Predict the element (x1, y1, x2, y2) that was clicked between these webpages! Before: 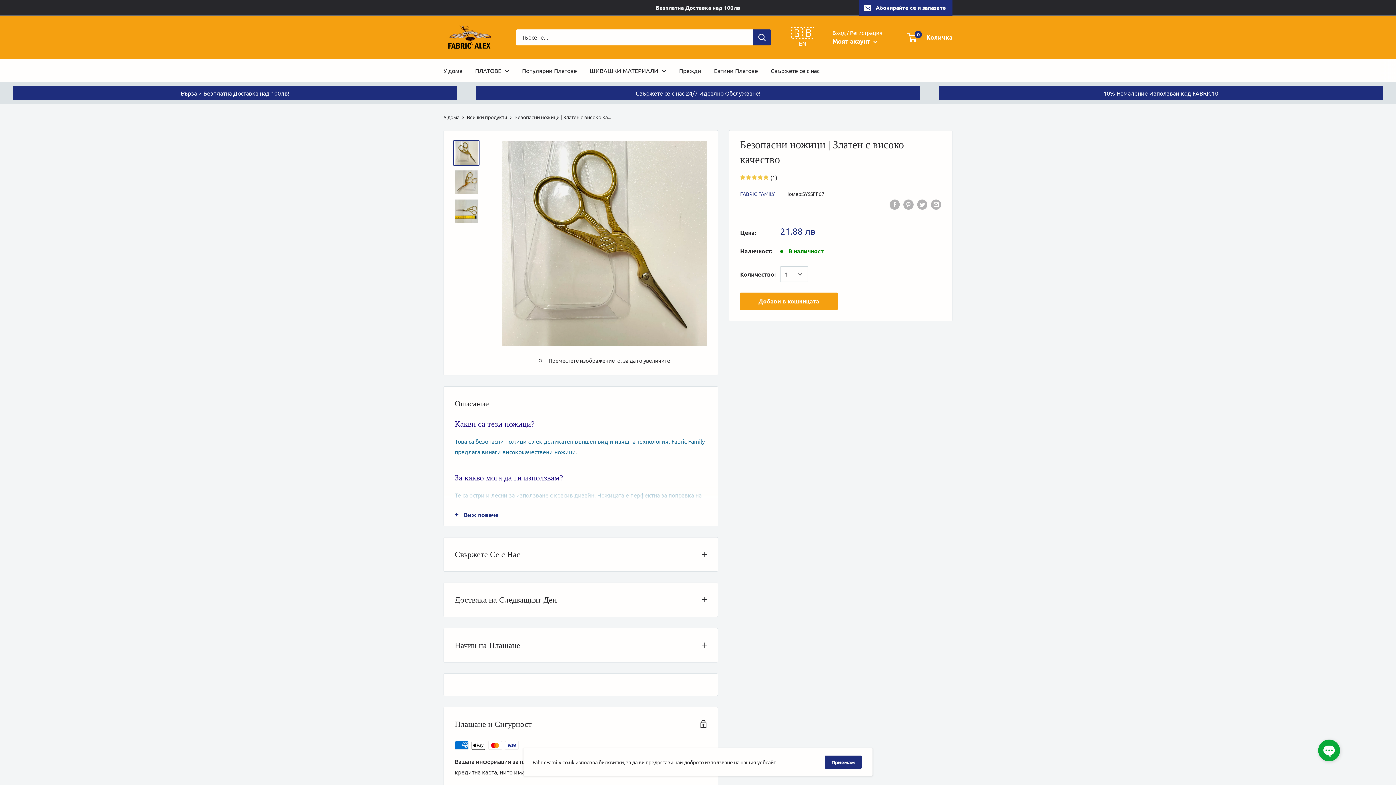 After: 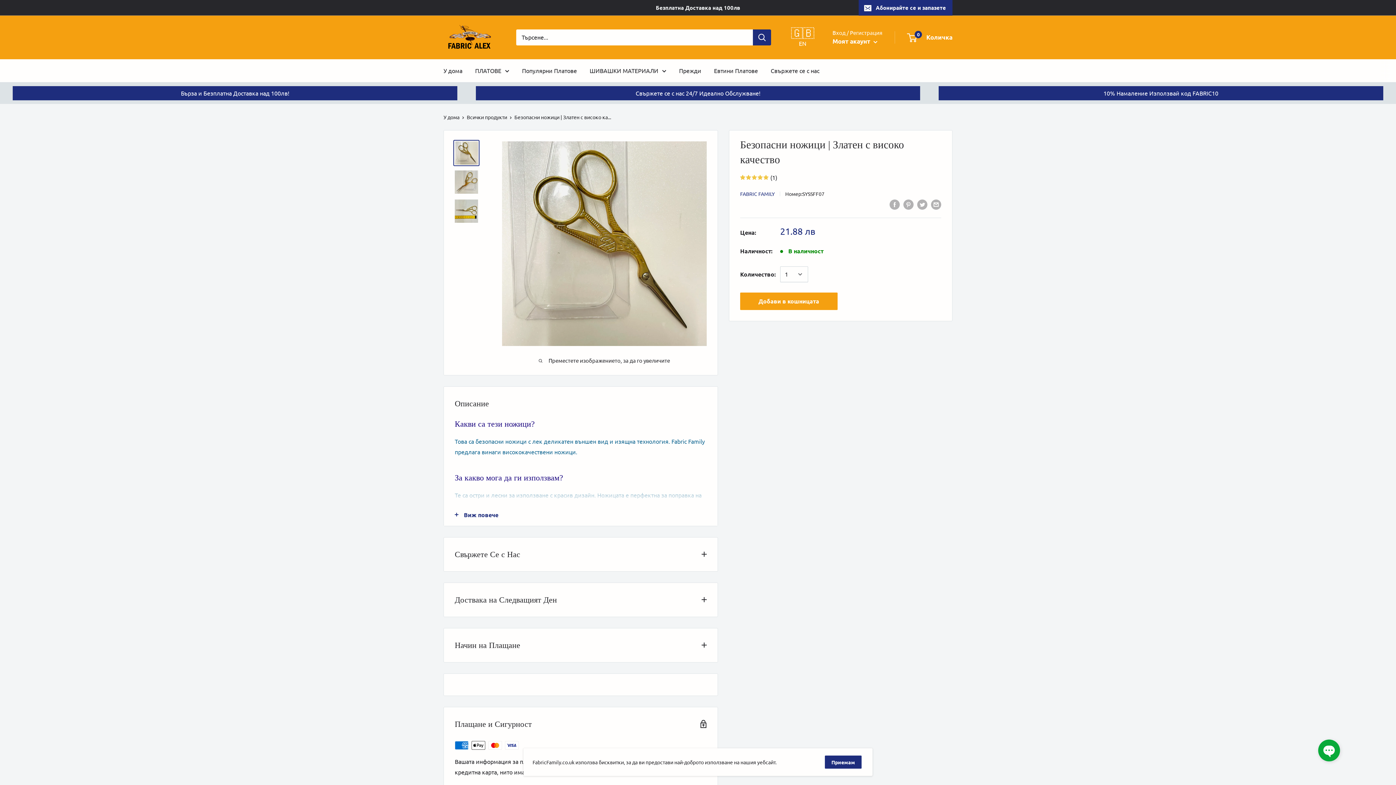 Action: label: 10% Намаление Използвай код FABRIC10 bbox: (938, 86, 1383, 100)